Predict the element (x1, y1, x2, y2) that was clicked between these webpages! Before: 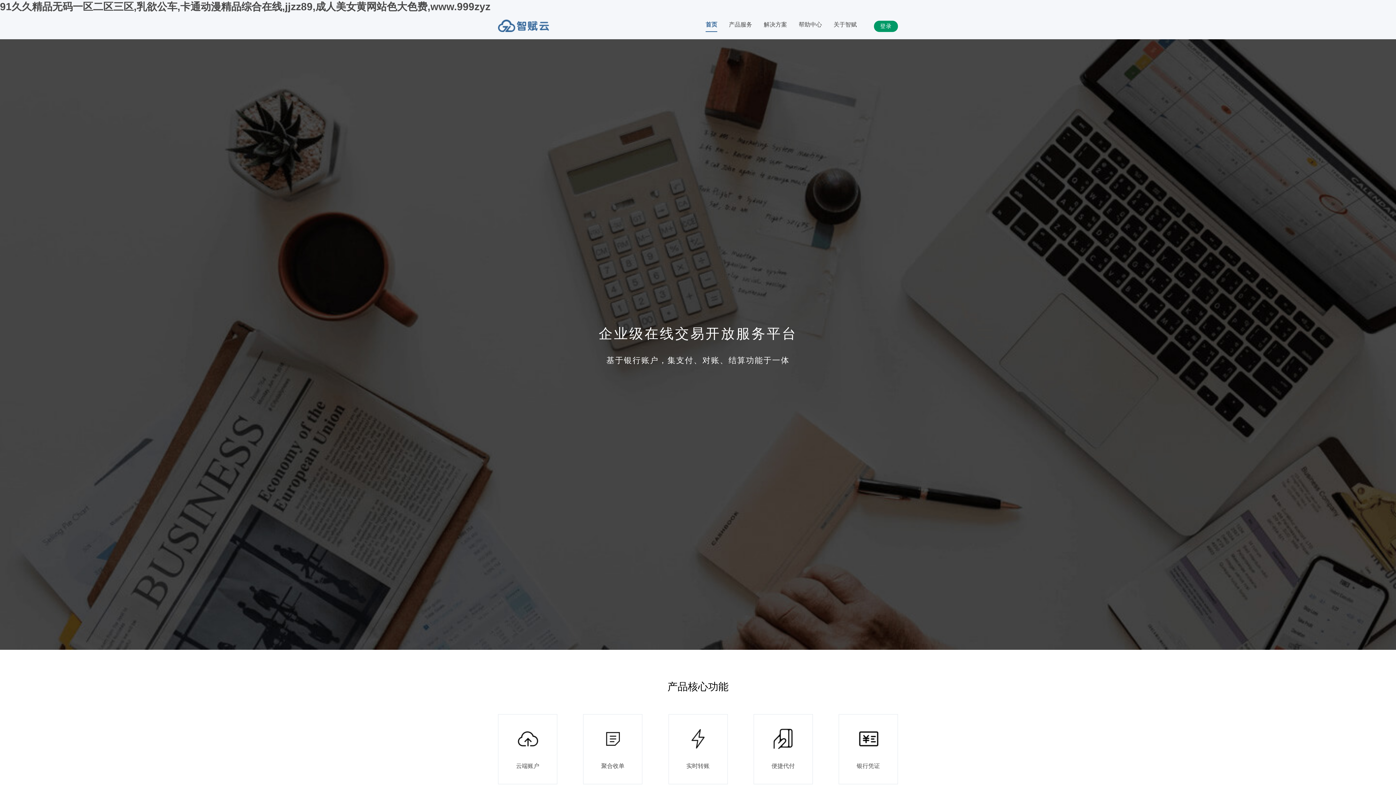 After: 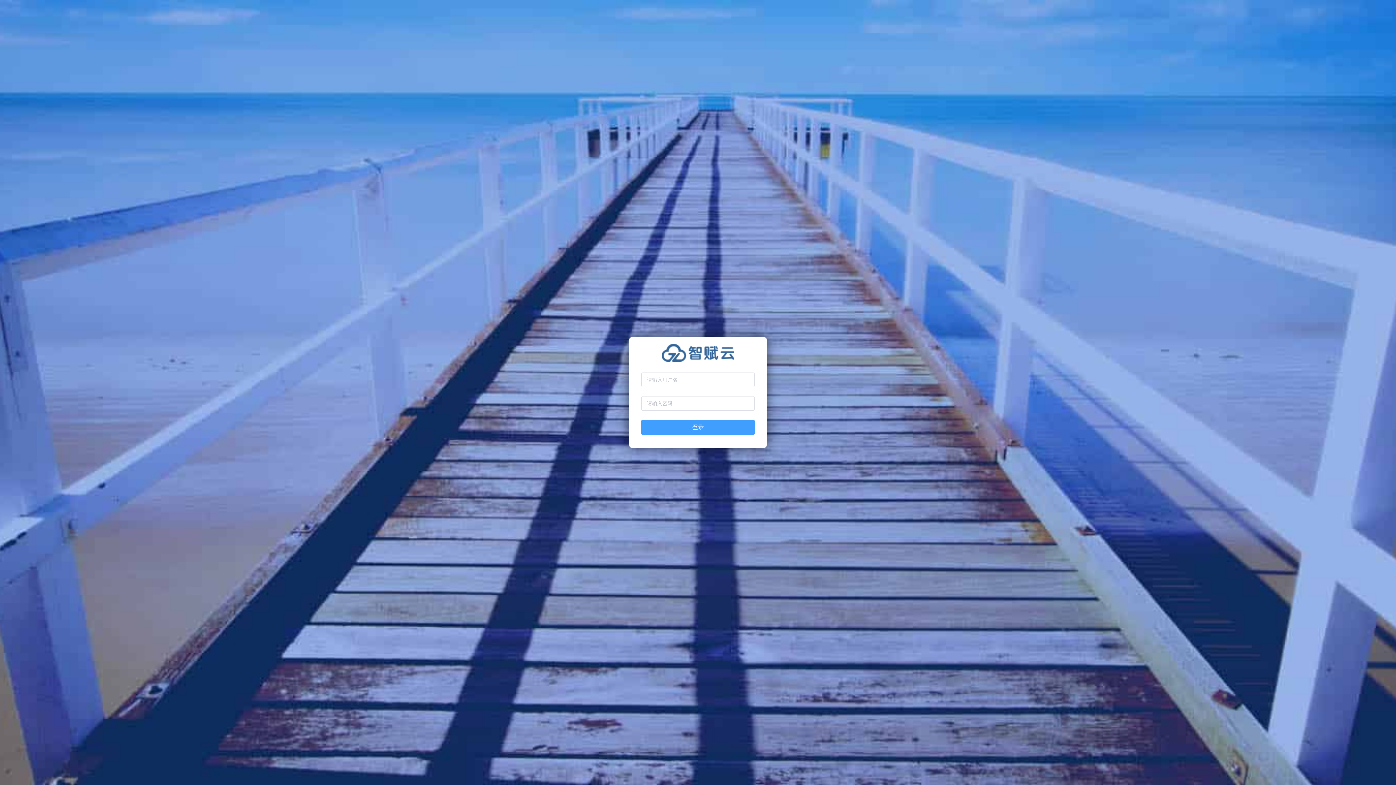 Action: label: 登录 bbox: (874, 20, 898, 32)